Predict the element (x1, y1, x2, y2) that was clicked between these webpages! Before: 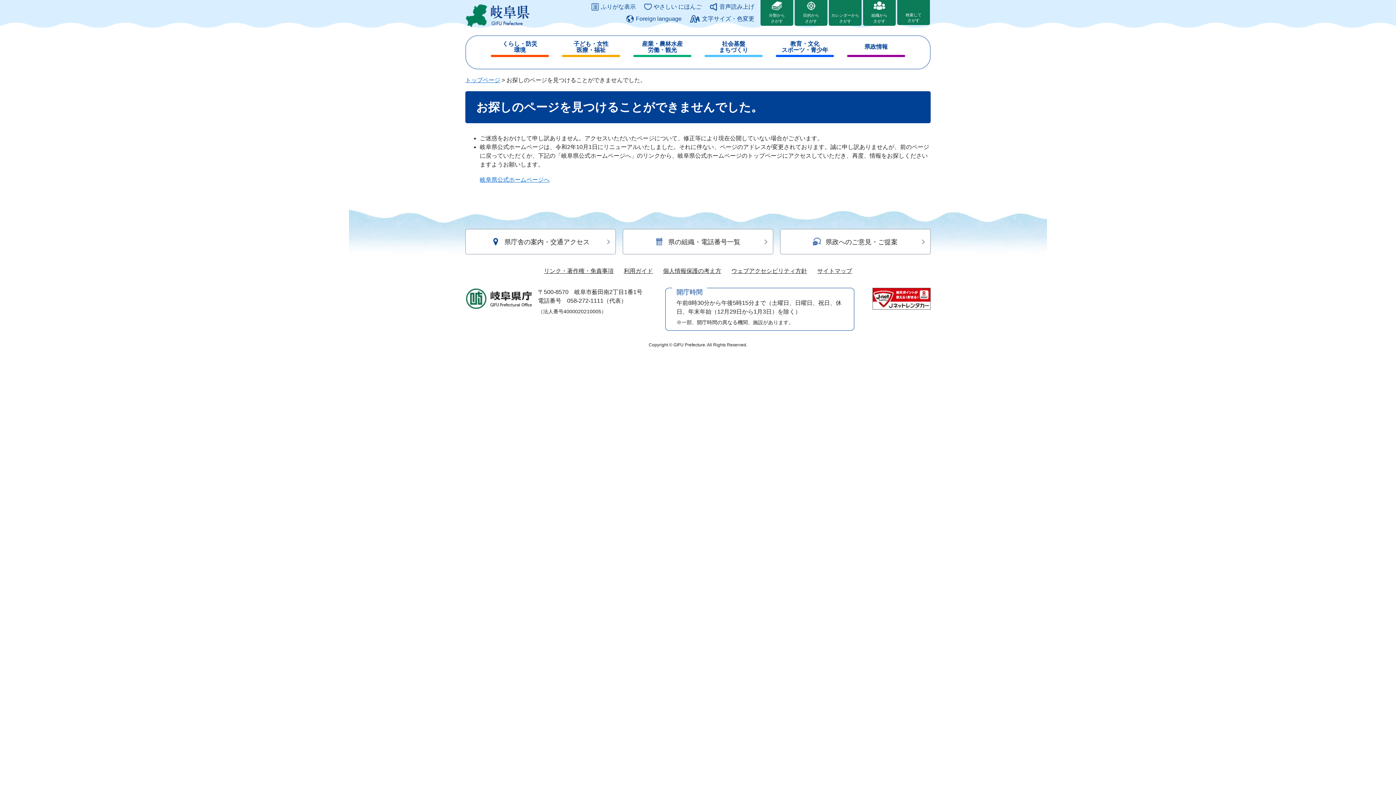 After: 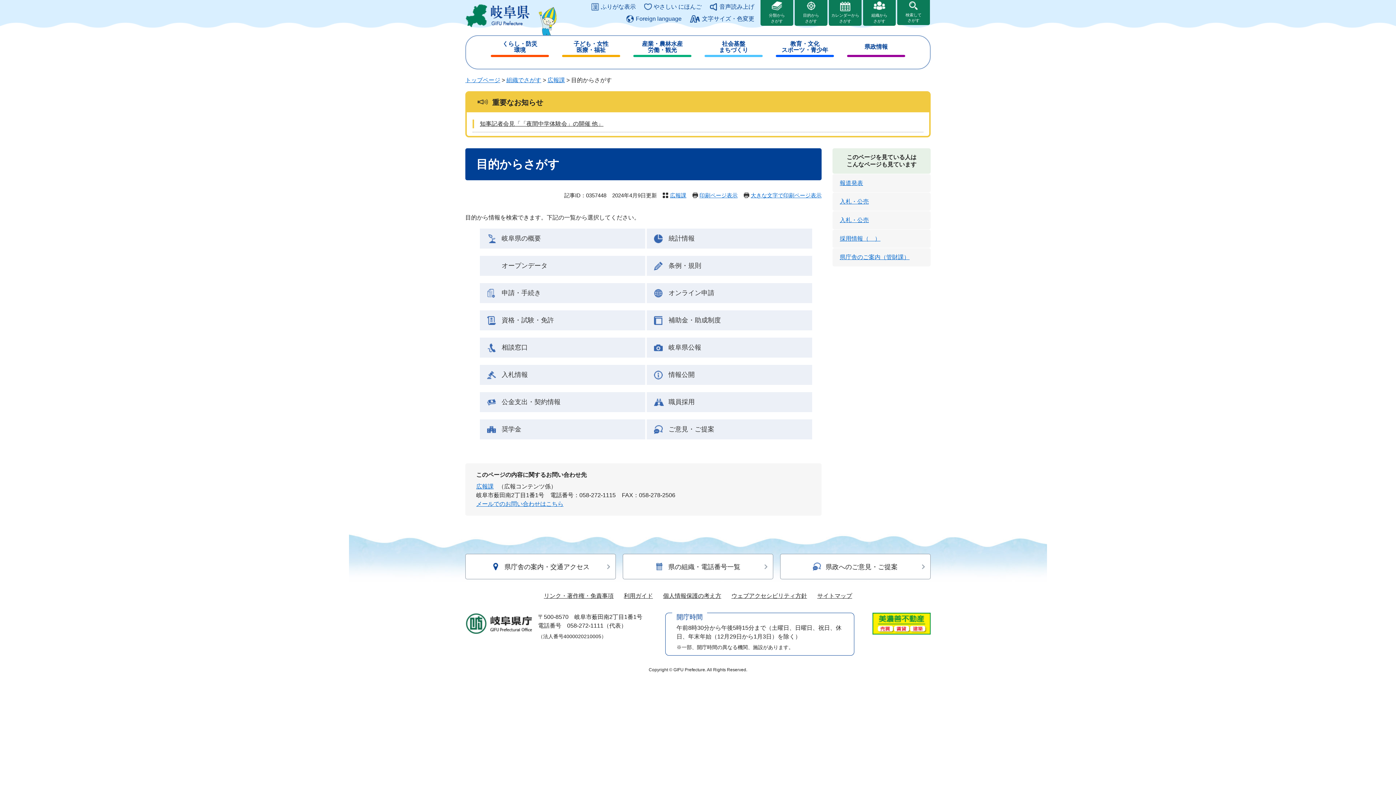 Action: label: 目的から
さがす bbox: (794, 0, 827, 25)